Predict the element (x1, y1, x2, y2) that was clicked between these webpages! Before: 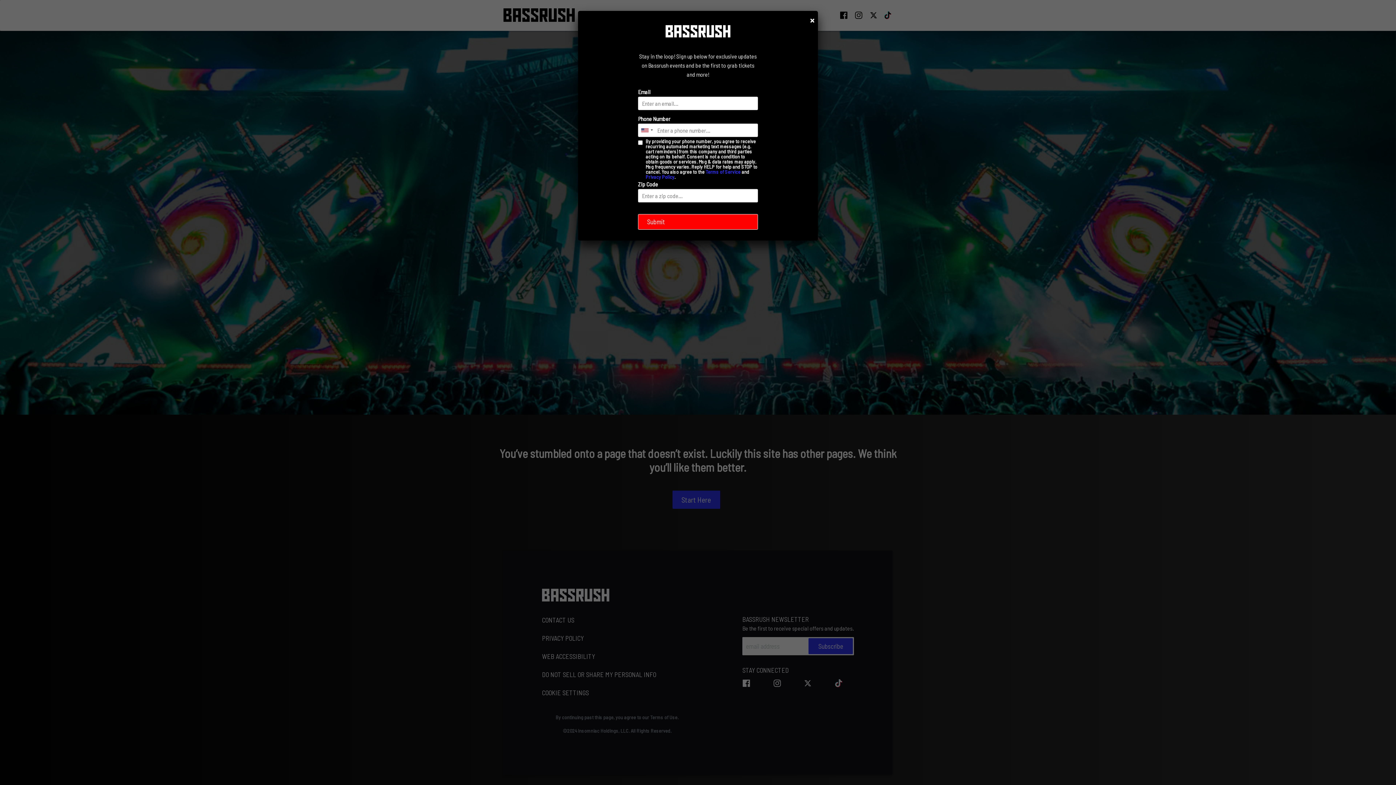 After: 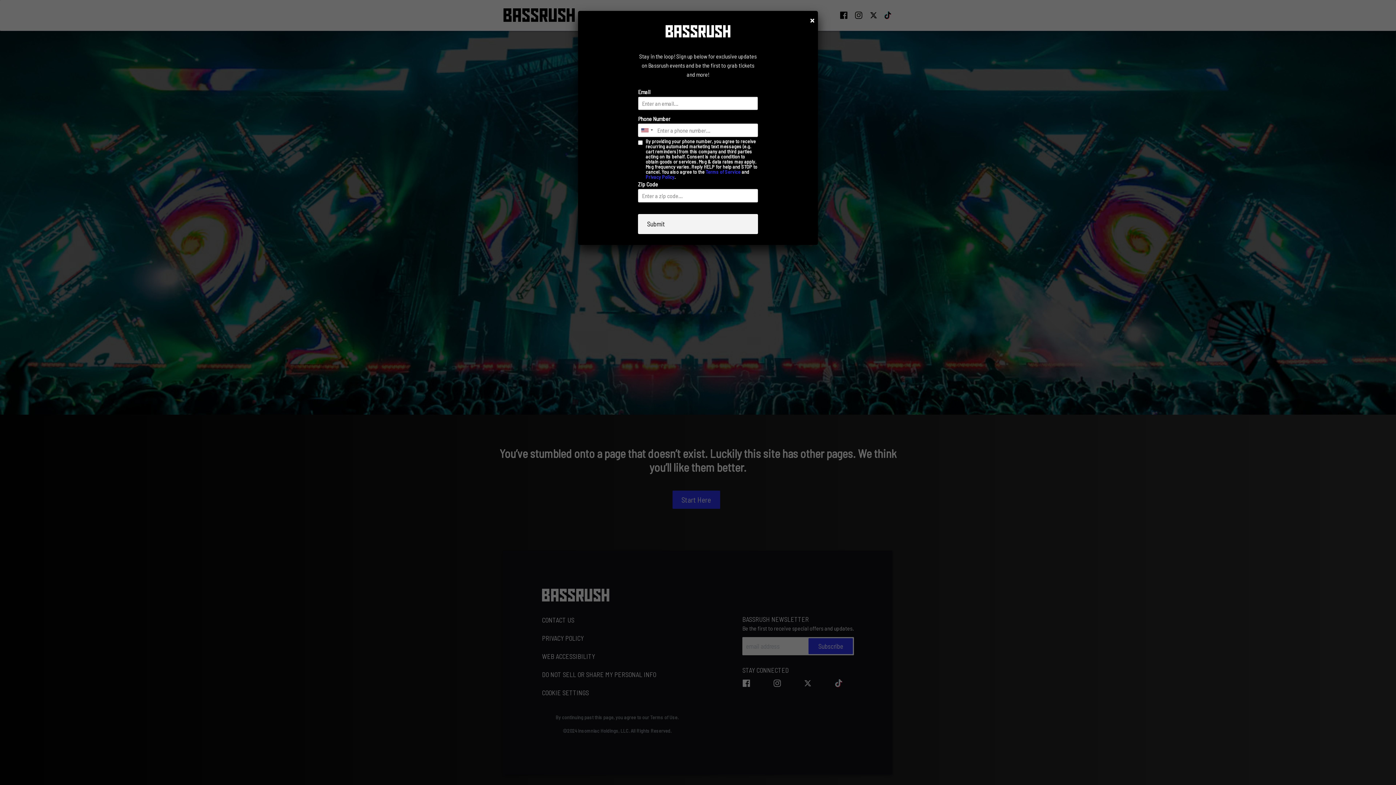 Action: bbox: (638, 214, 758, 229) label: Submit